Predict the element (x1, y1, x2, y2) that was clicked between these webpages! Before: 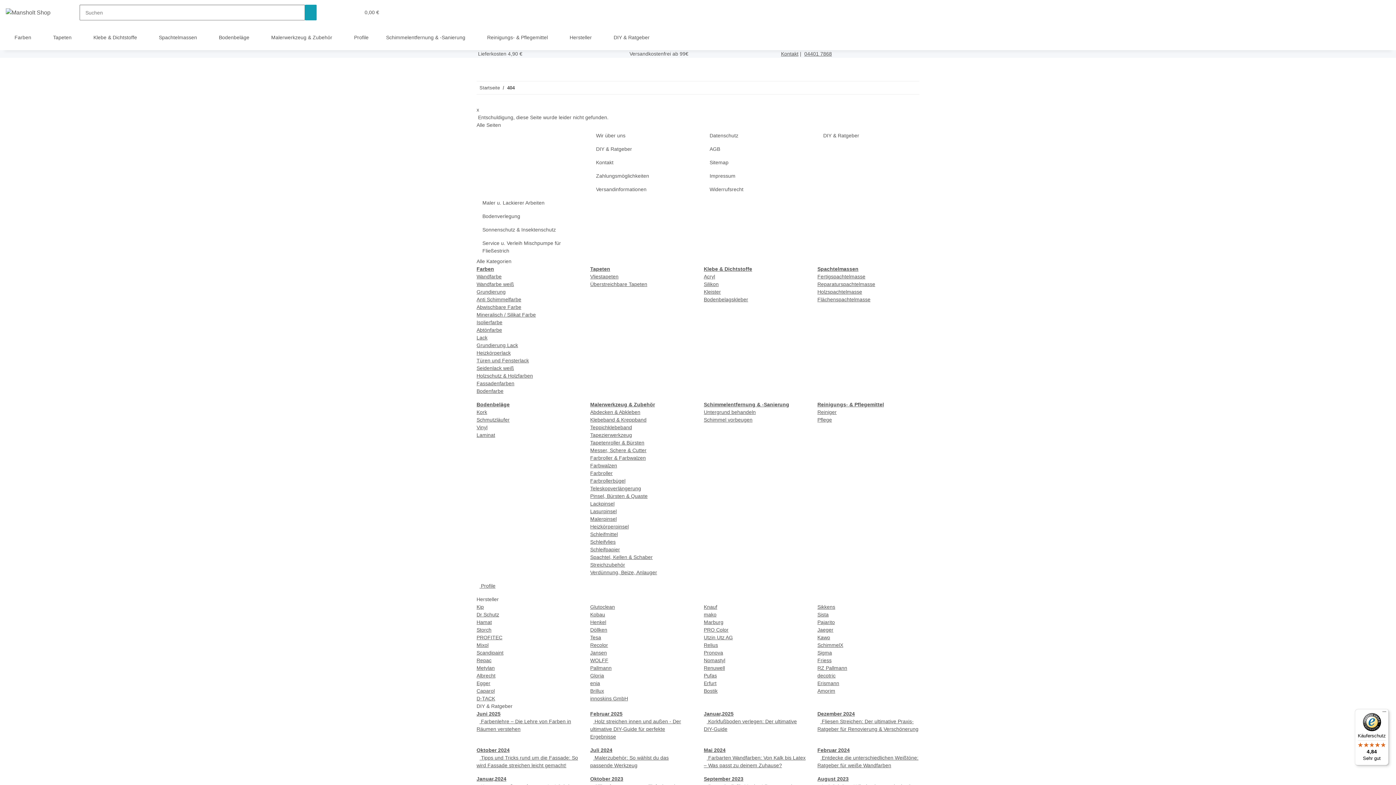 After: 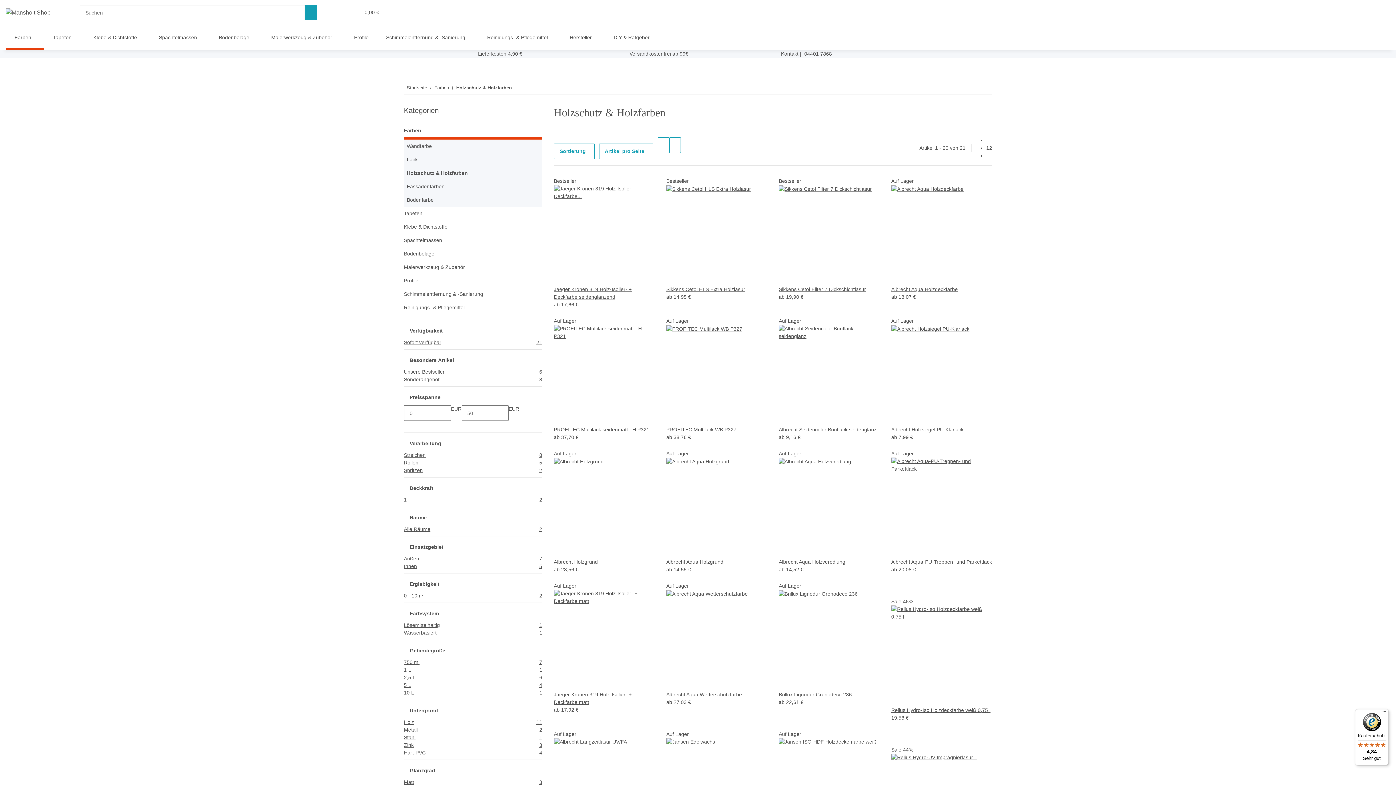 Action: bbox: (476, 373, 533, 378) label: Holzschutz & Holzfarben